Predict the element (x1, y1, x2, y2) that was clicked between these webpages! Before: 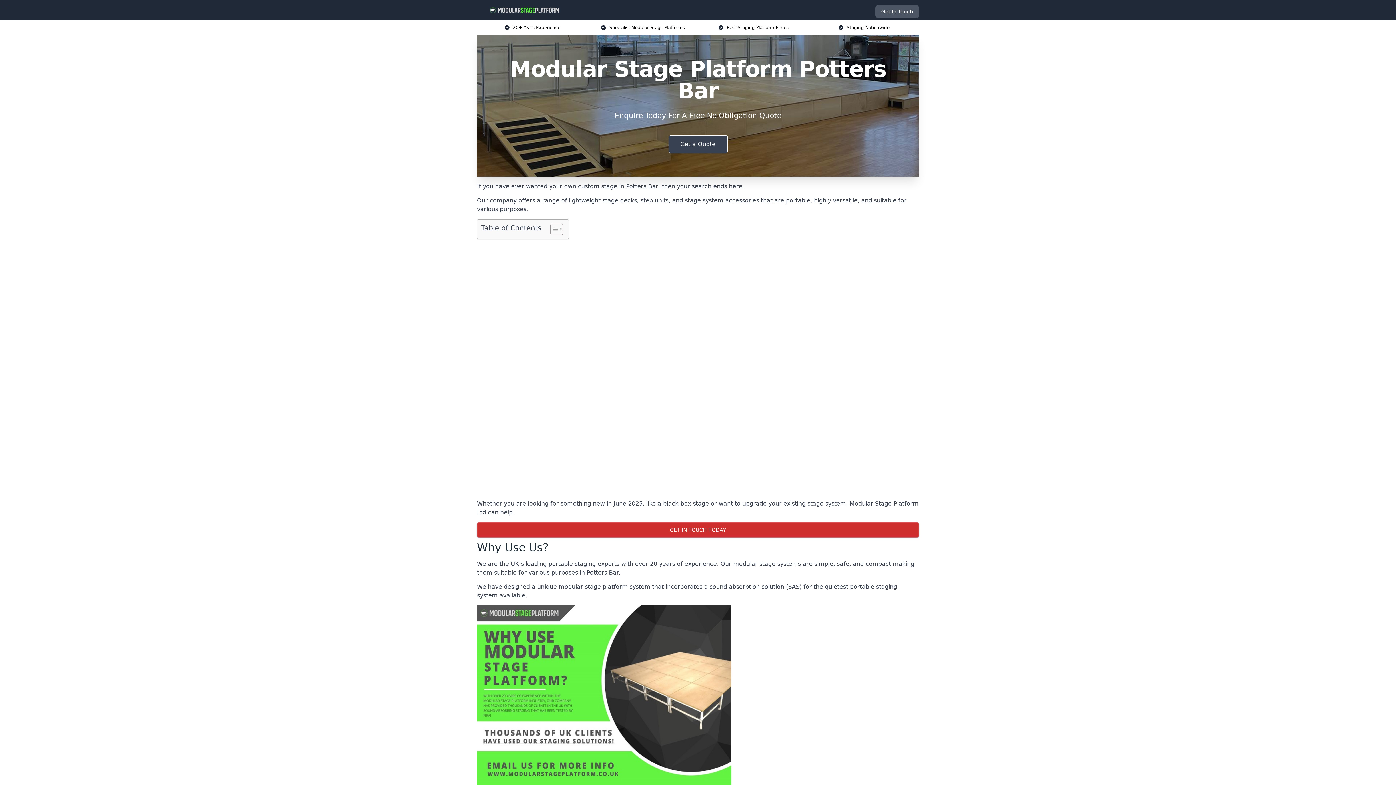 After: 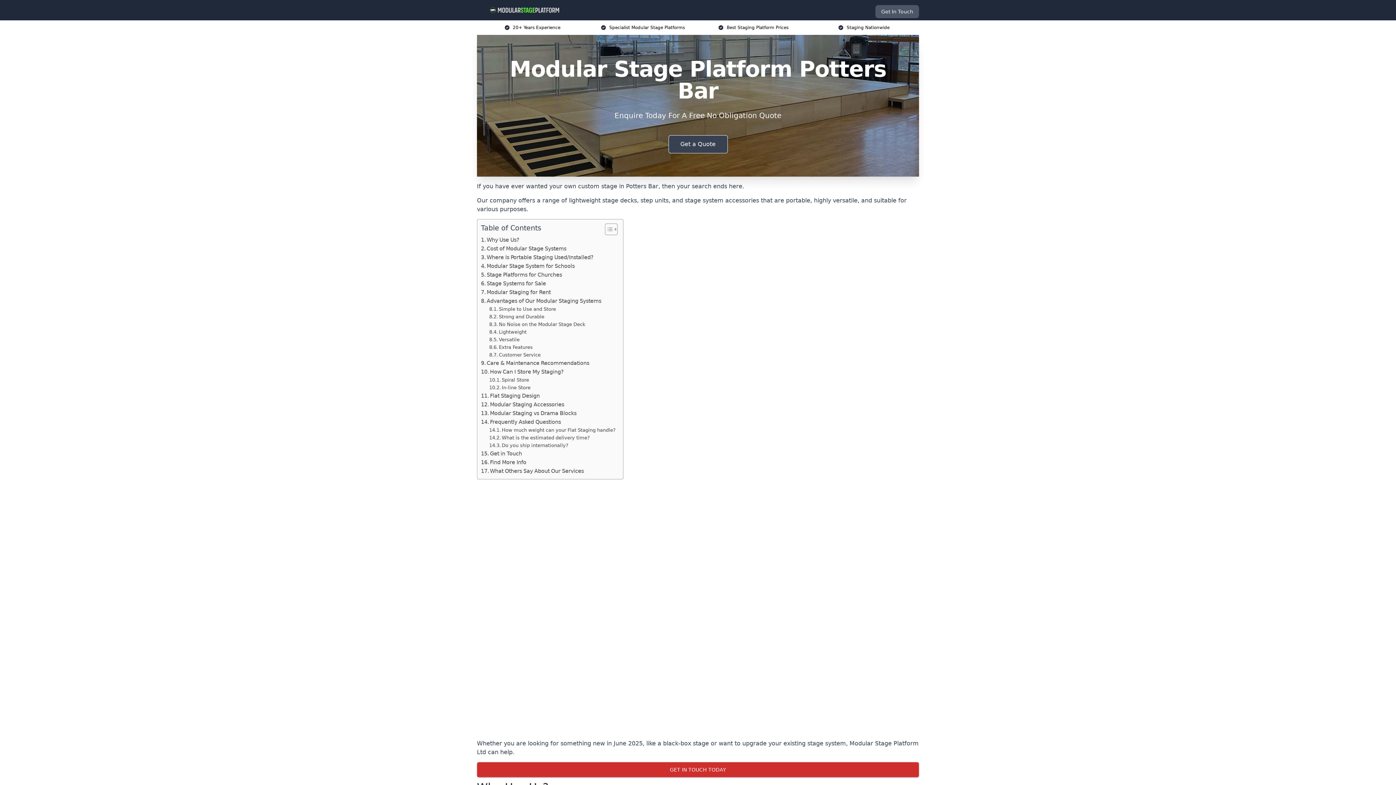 Action: label: Toggle Table of Content bbox: (545, 223, 561, 235)